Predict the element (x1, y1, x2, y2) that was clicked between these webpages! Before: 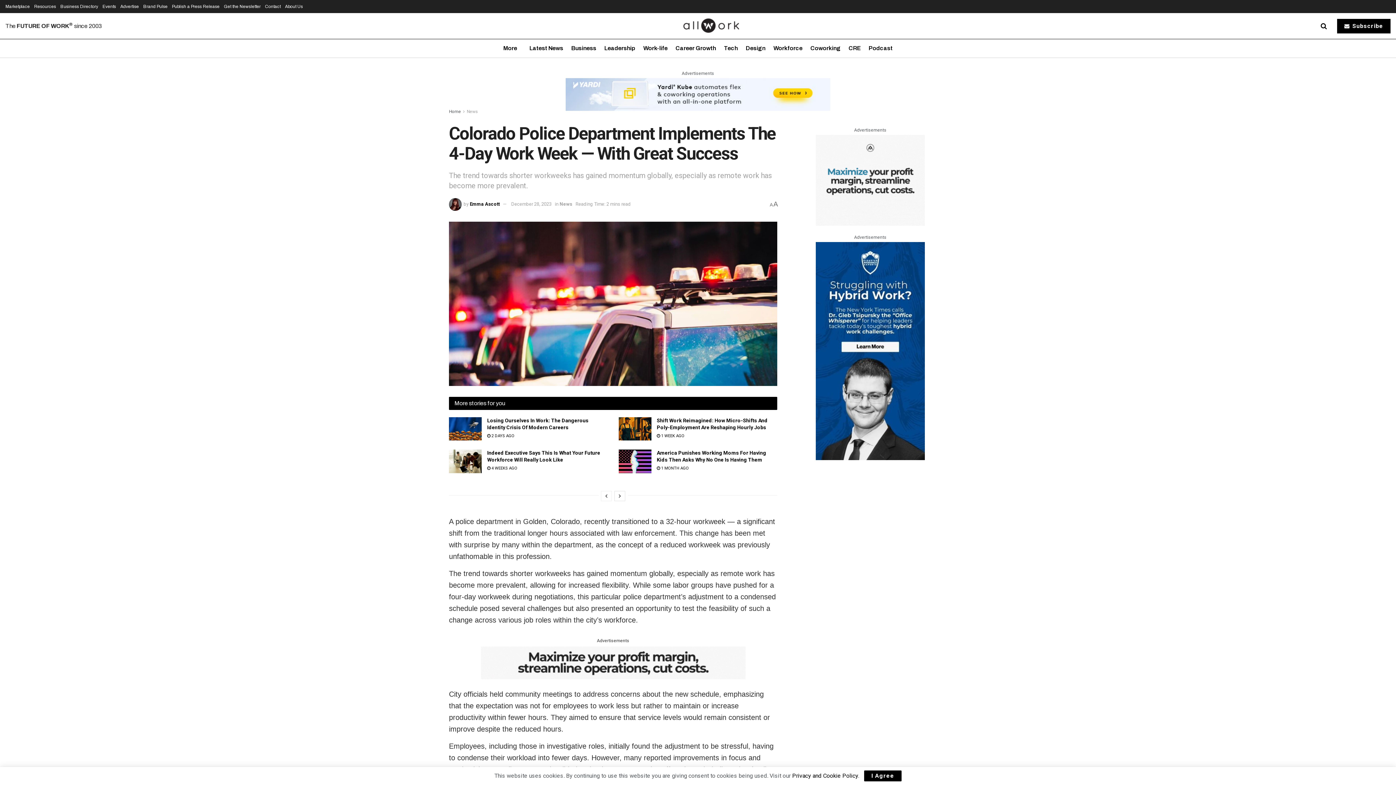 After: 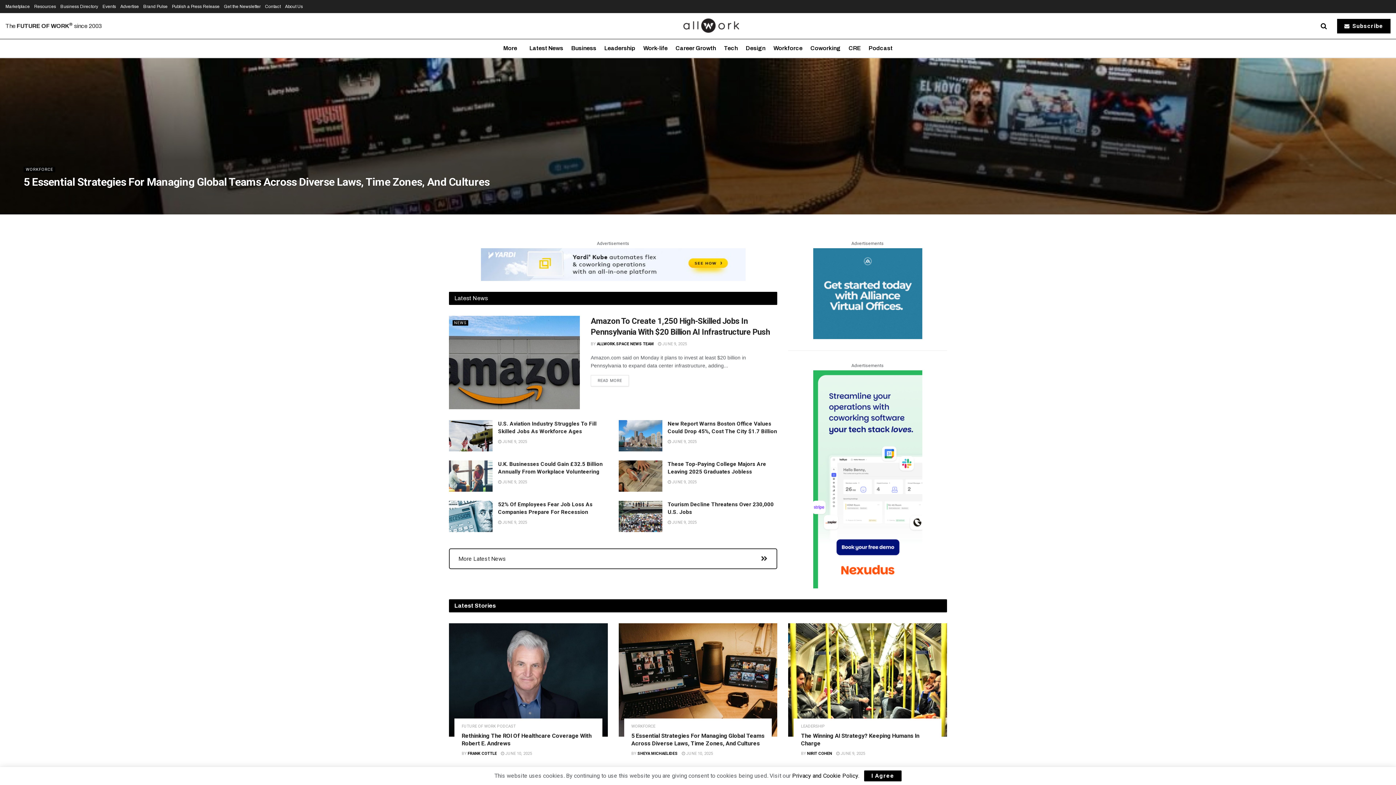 Action: label: Home bbox: (449, 109, 461, 114)